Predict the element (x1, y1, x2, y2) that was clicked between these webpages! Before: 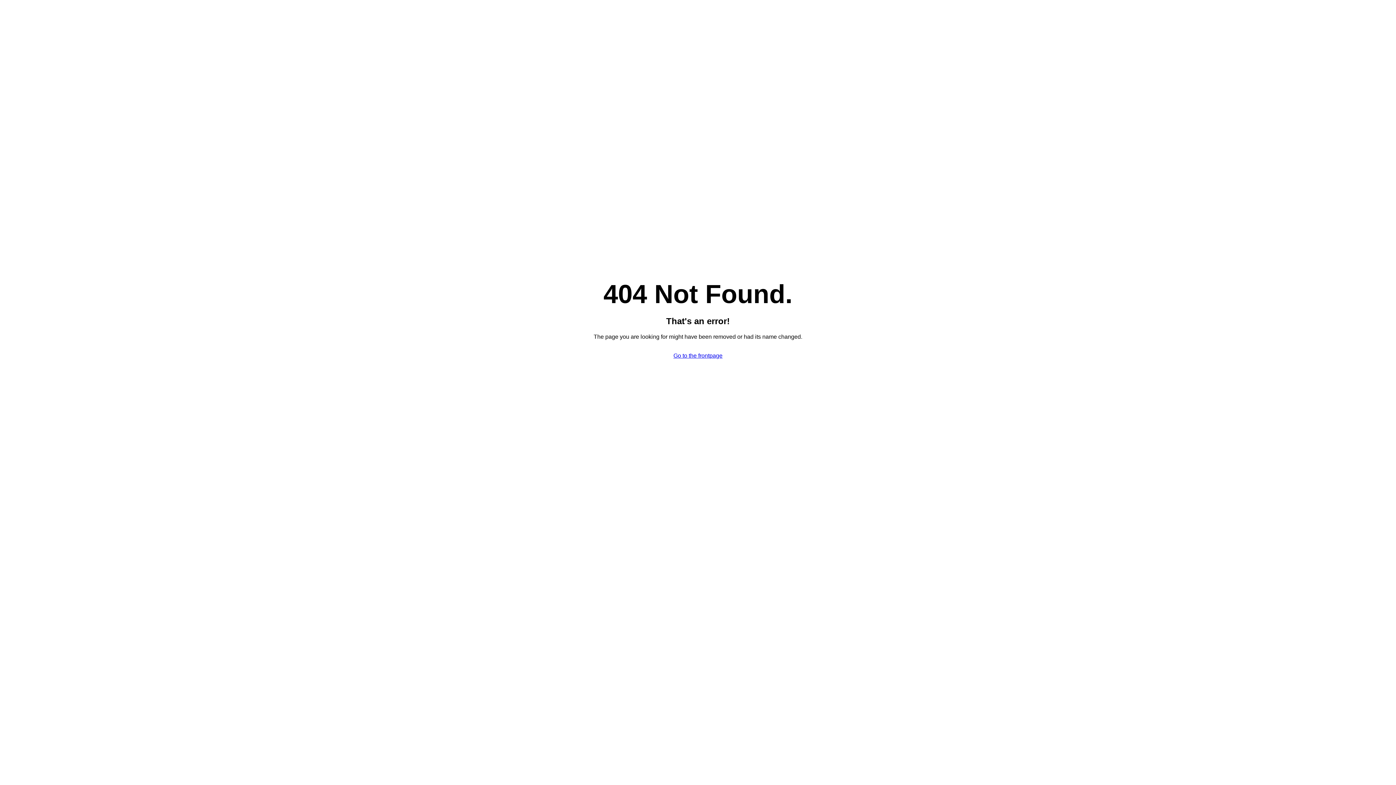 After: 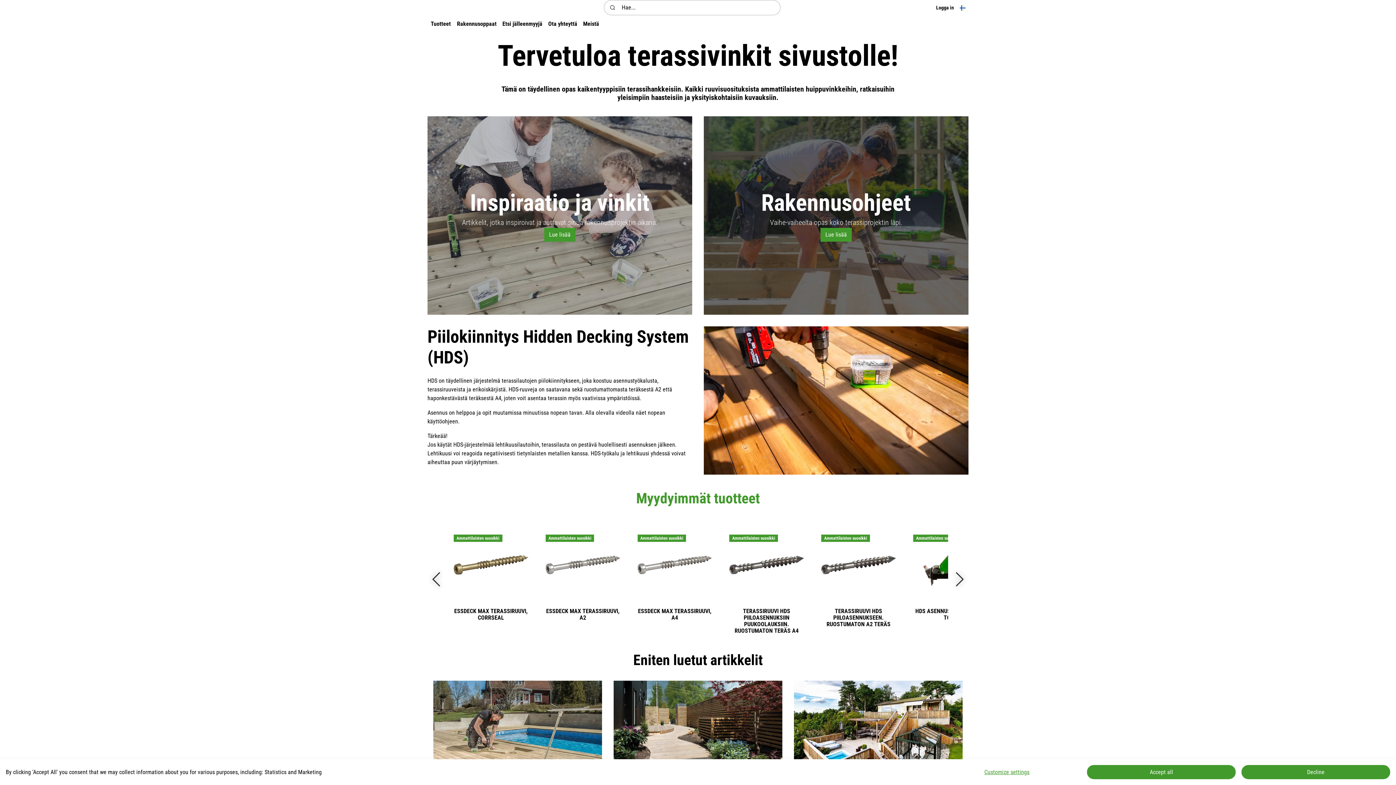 Action: label: Go to the frontpage bbox: (673, 352, 722, 358)